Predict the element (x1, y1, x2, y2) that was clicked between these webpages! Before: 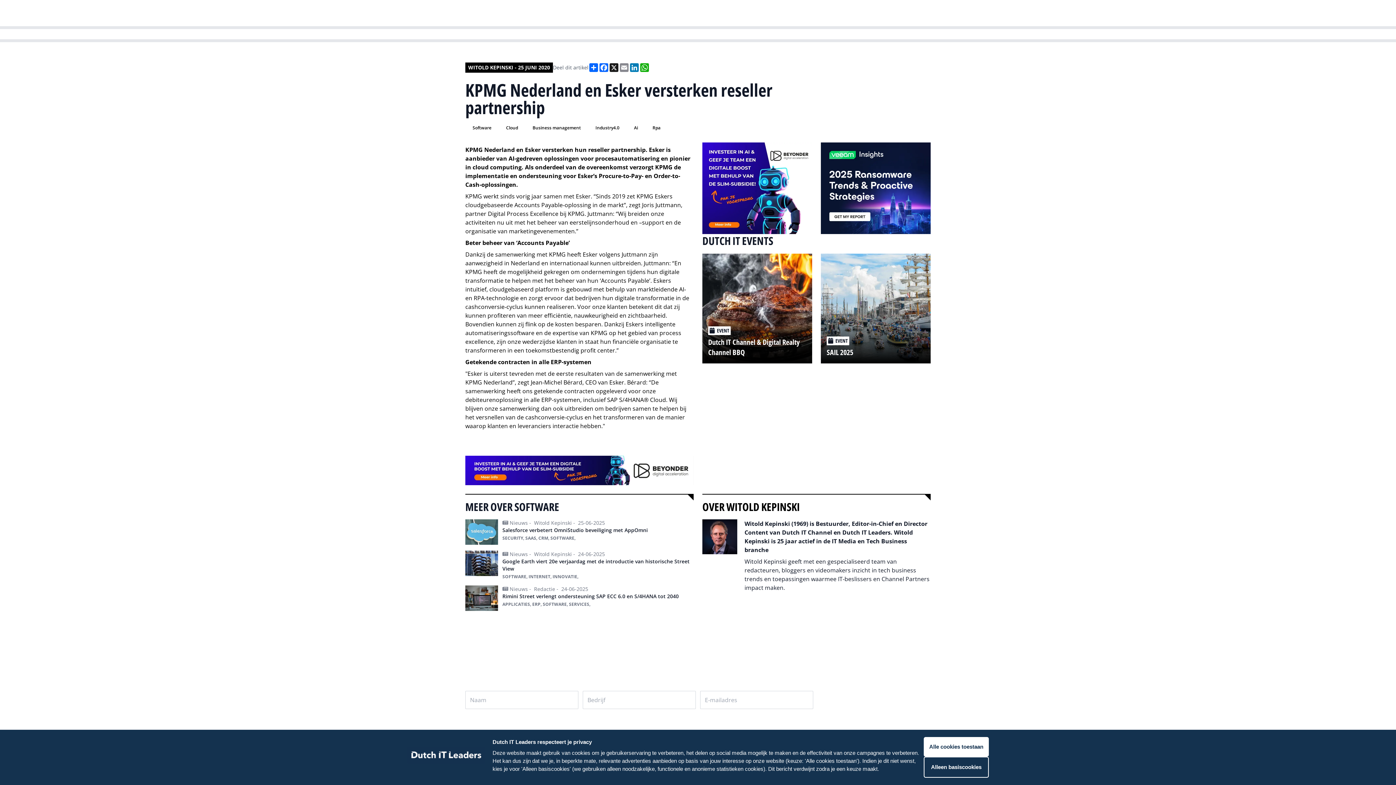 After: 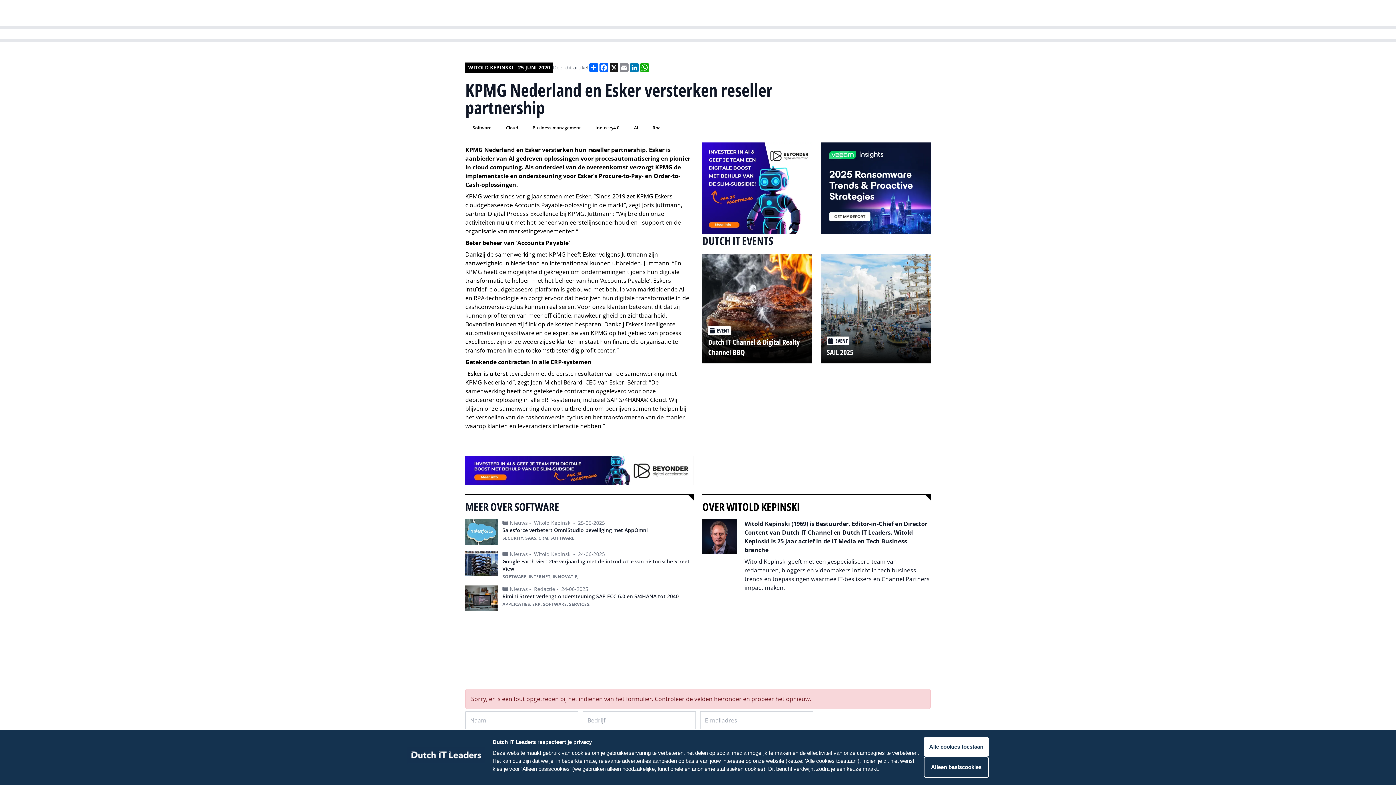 Action: bbox: (817, 691, 854, 709) label: Versturen